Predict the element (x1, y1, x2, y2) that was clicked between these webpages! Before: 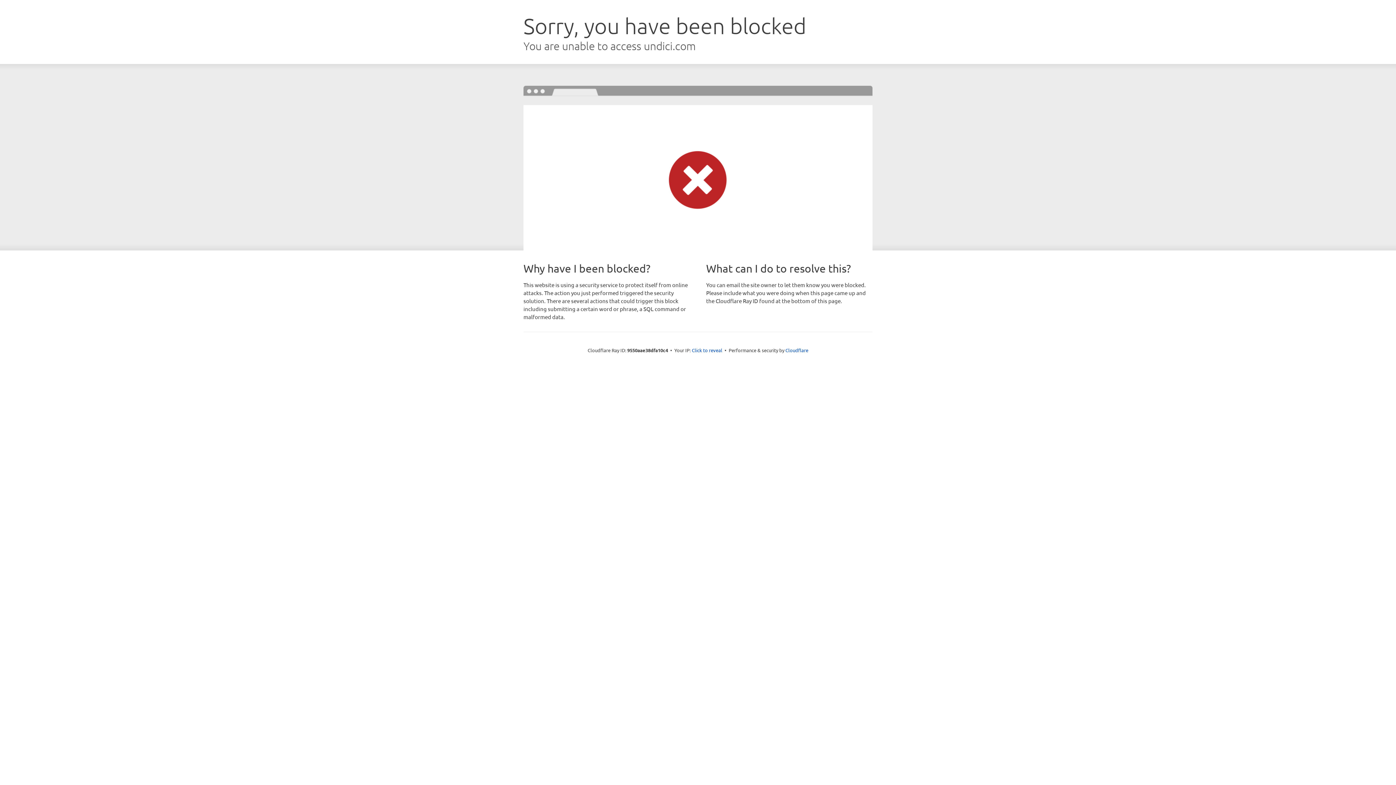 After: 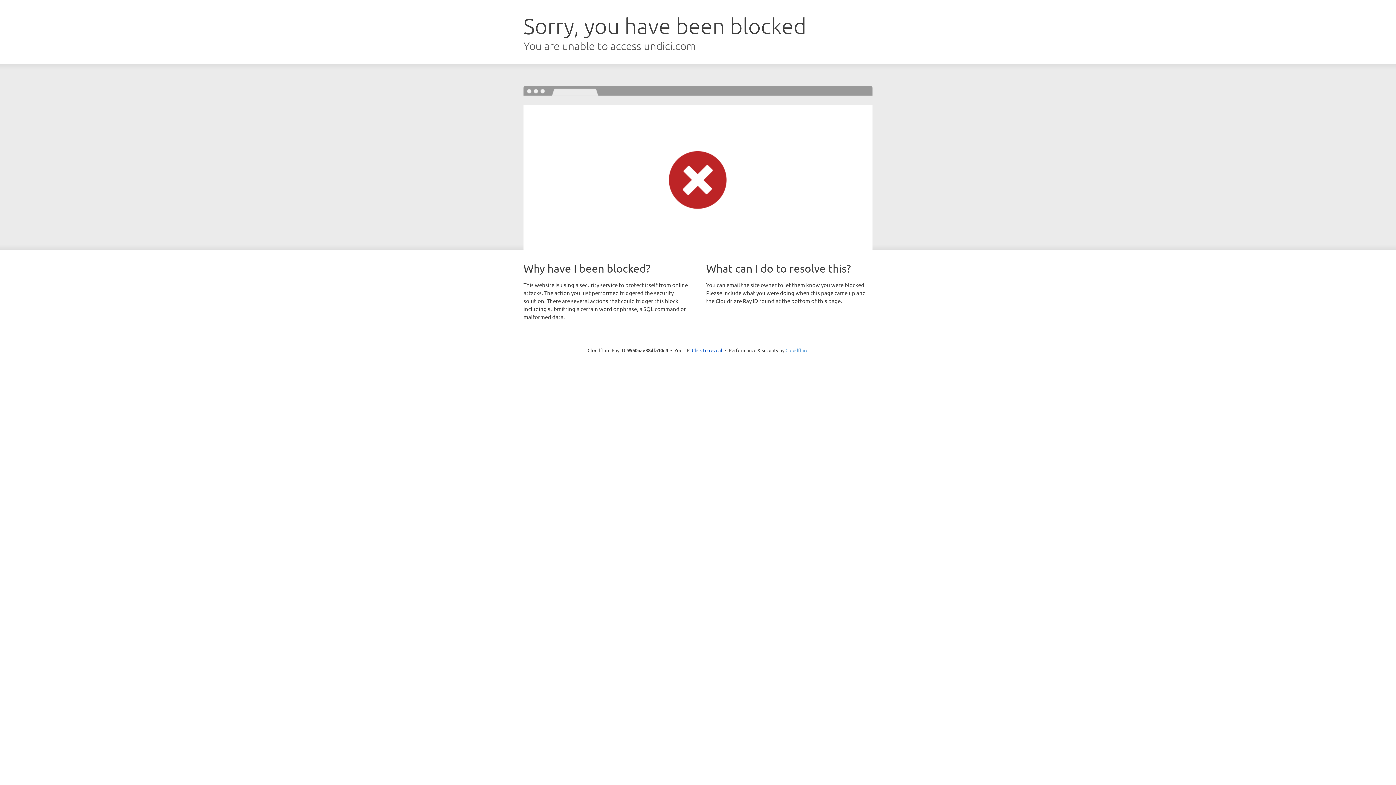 Action: bbox: (785, 347, 808, 353) label: Cloudflare